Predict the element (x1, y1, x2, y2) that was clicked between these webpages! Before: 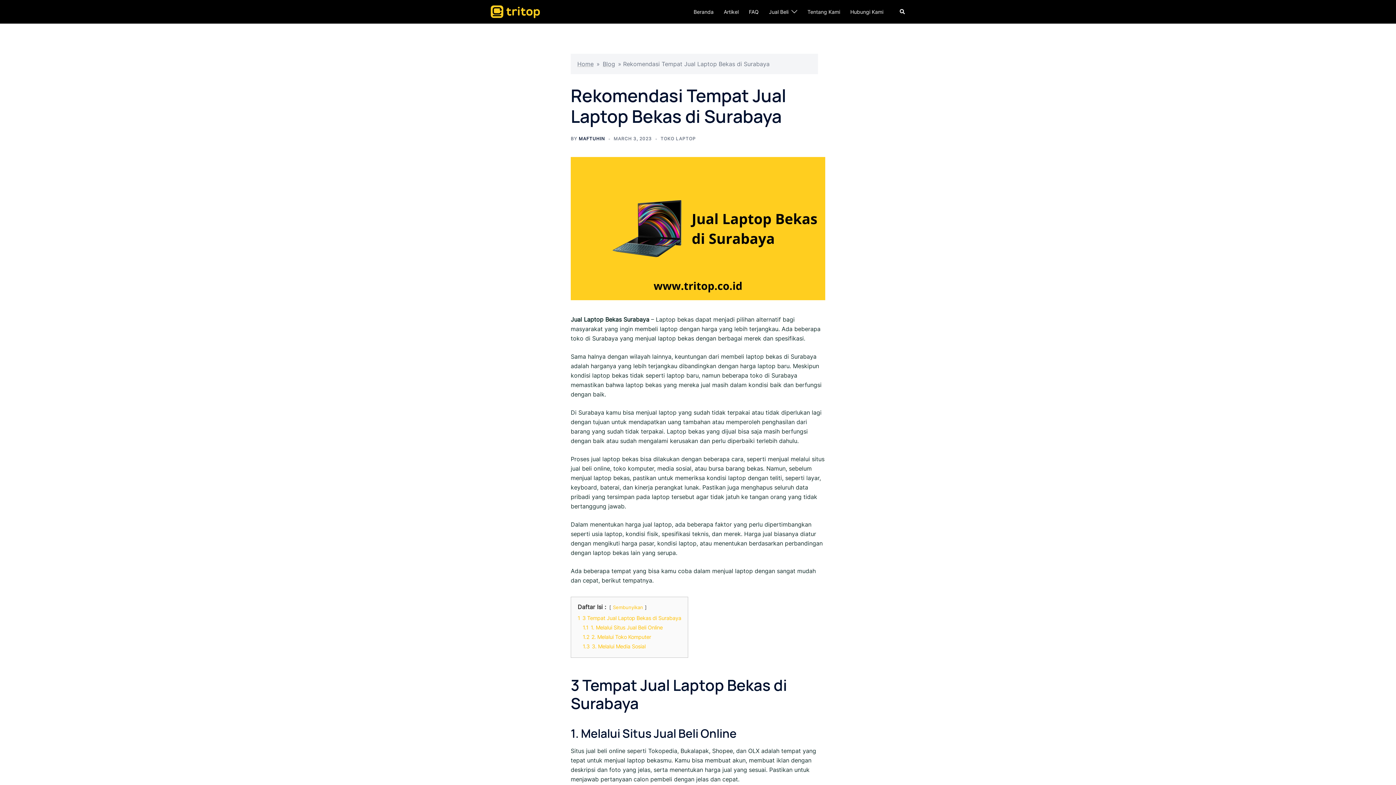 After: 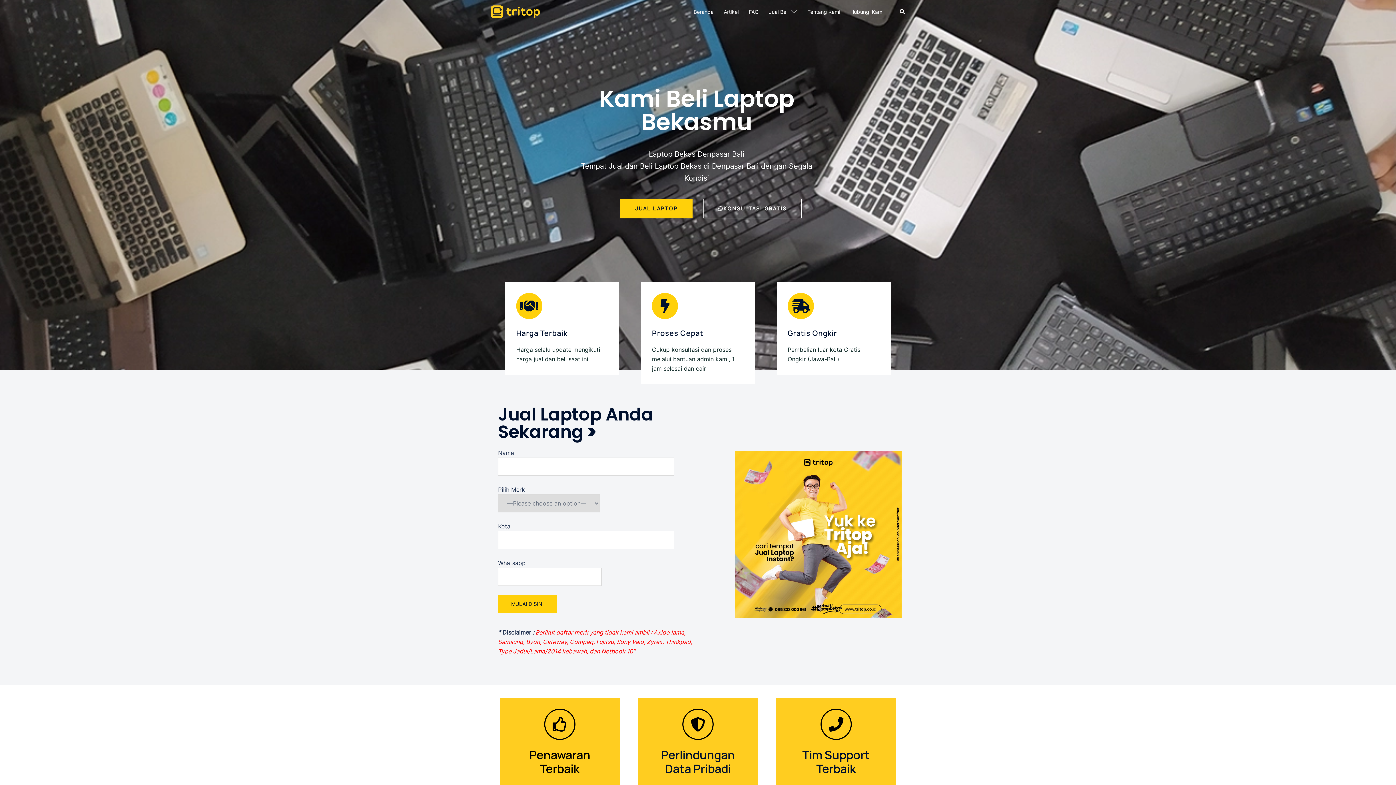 Action: bbox: (693, 7, 713, 15) label: Beranda